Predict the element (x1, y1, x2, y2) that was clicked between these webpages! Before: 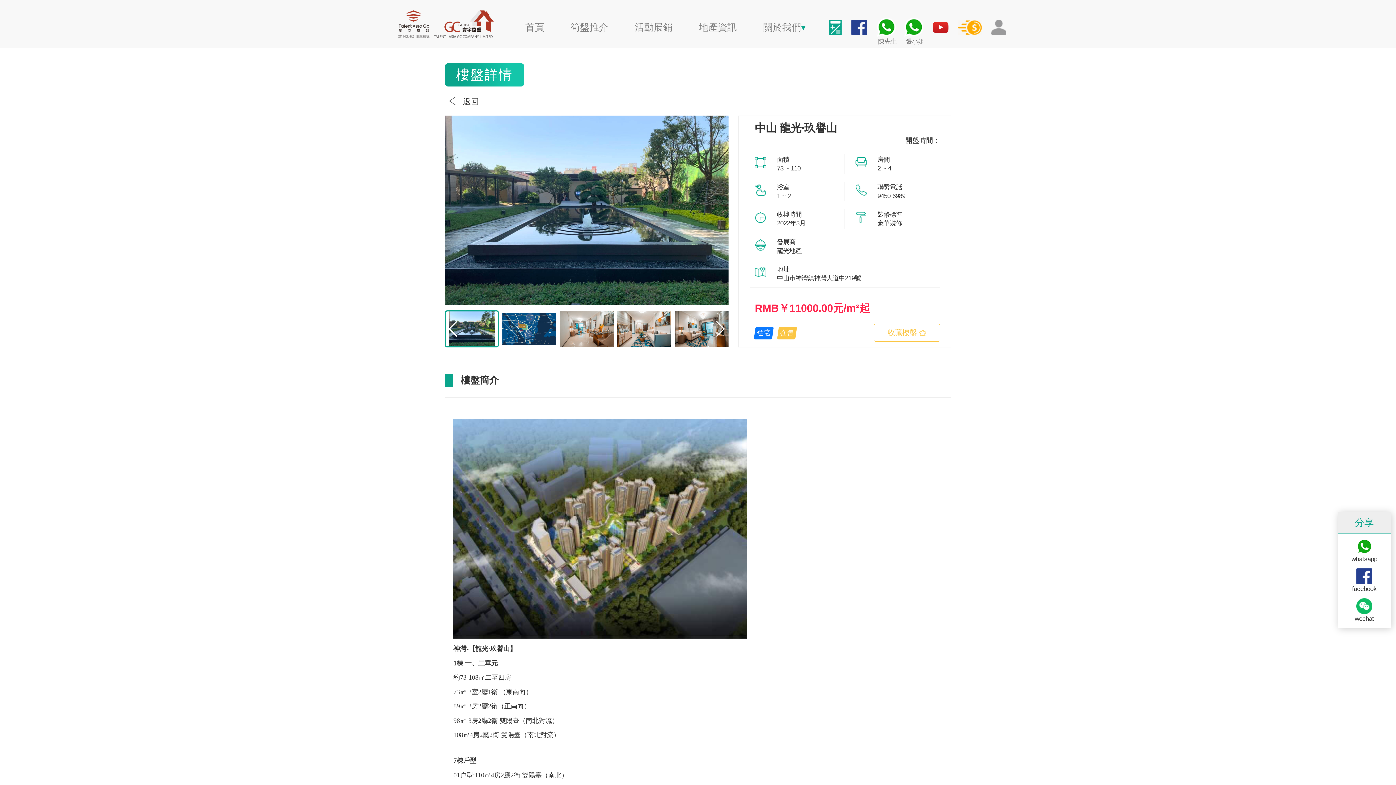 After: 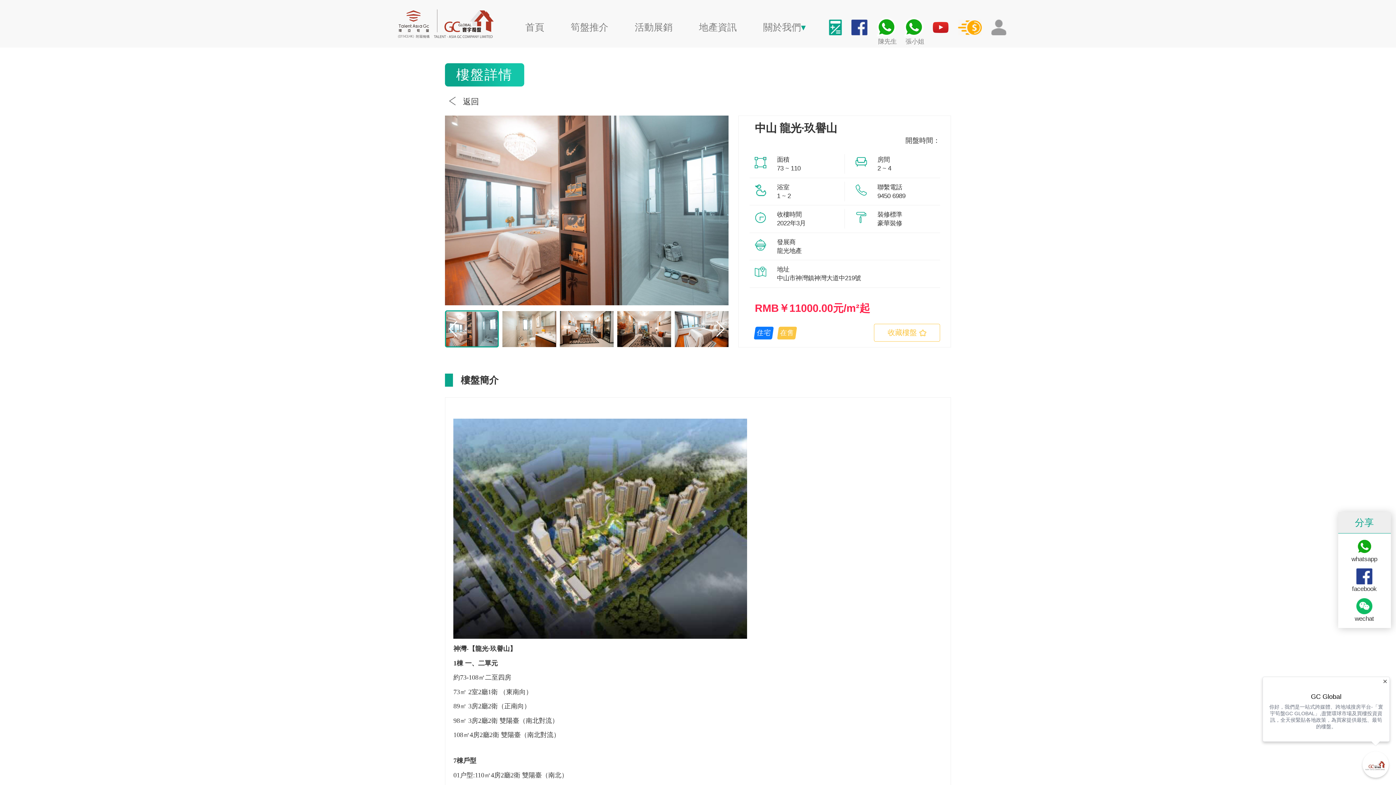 Action: label: Next slide bbox: (715, 321, 724, 337)